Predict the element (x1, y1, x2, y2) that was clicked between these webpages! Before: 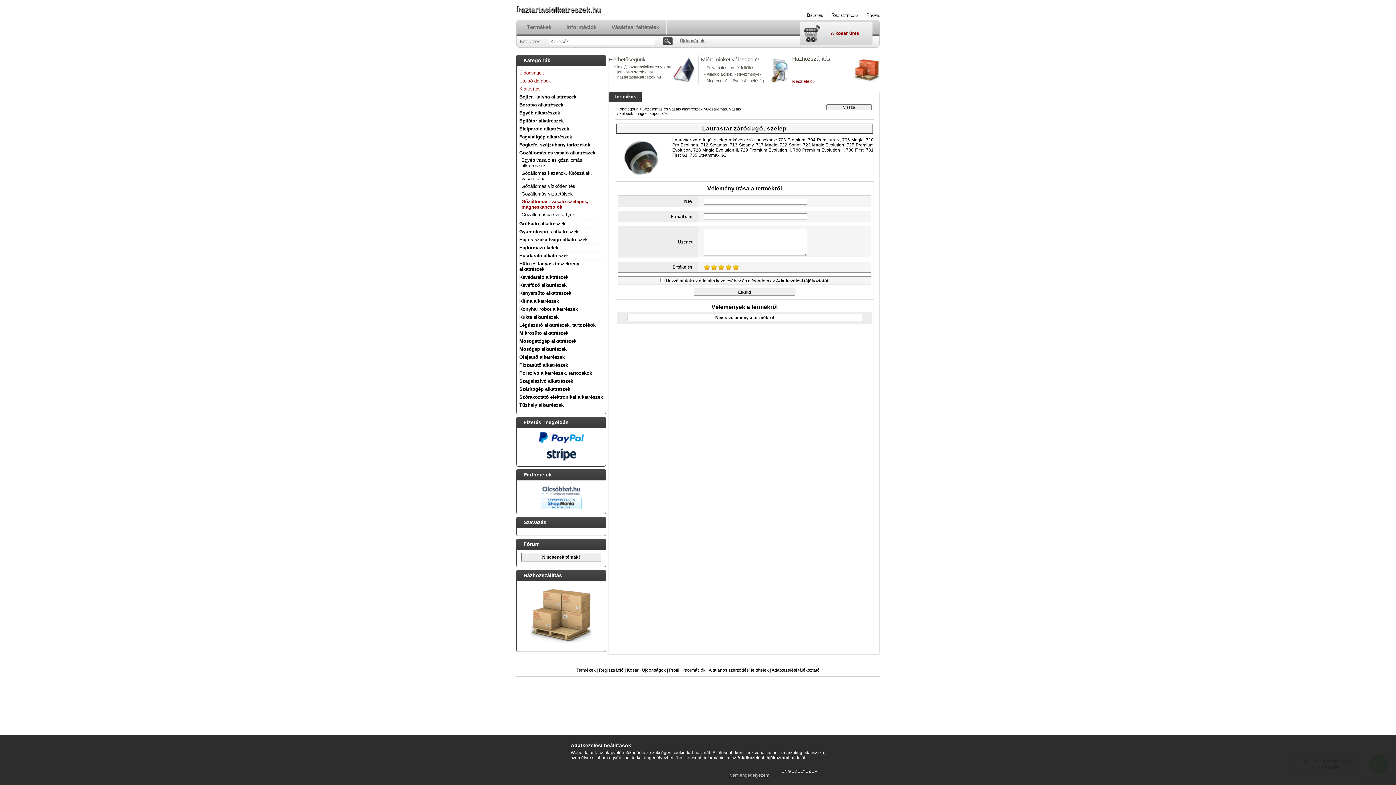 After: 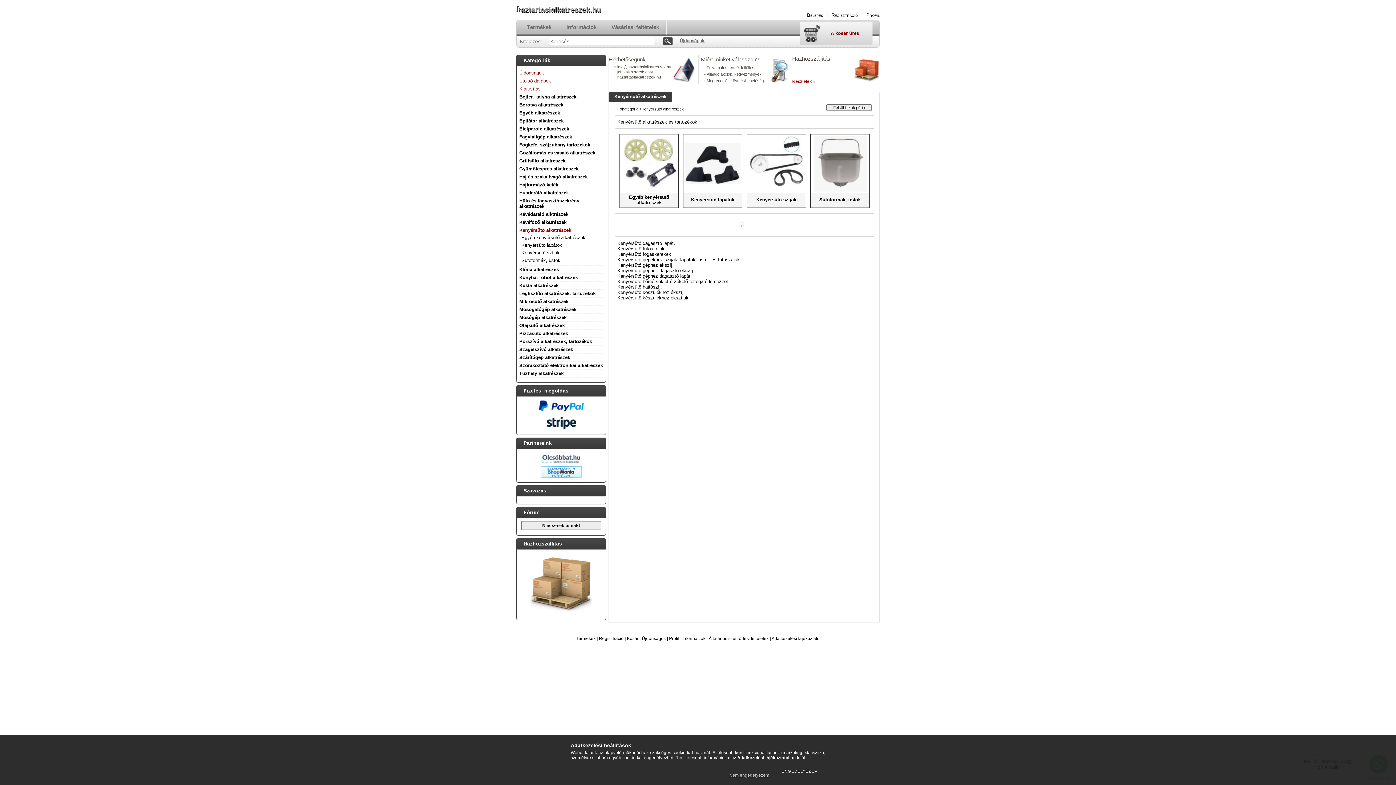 Action: label: Kenyérsütő alkatrészek bbox: (519, 290, 571, 296)